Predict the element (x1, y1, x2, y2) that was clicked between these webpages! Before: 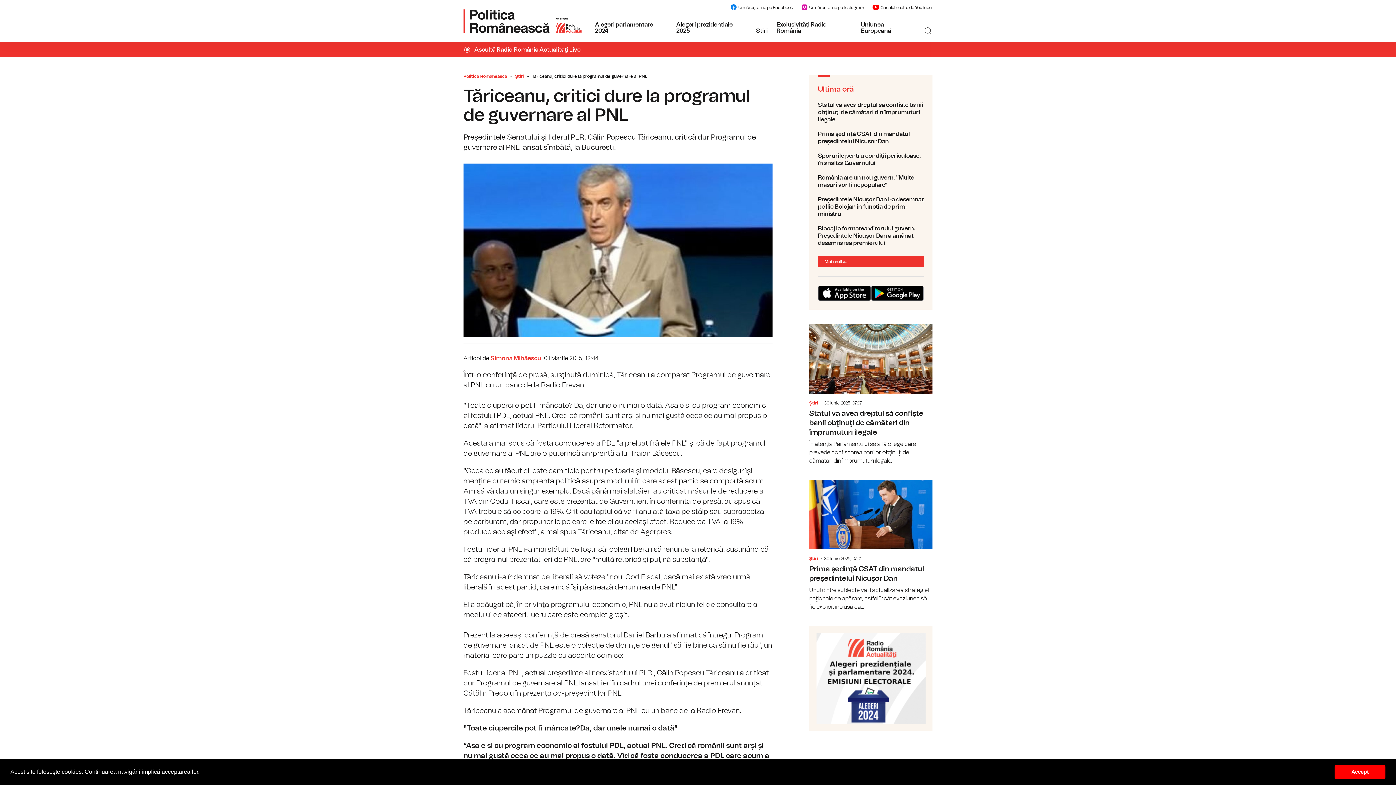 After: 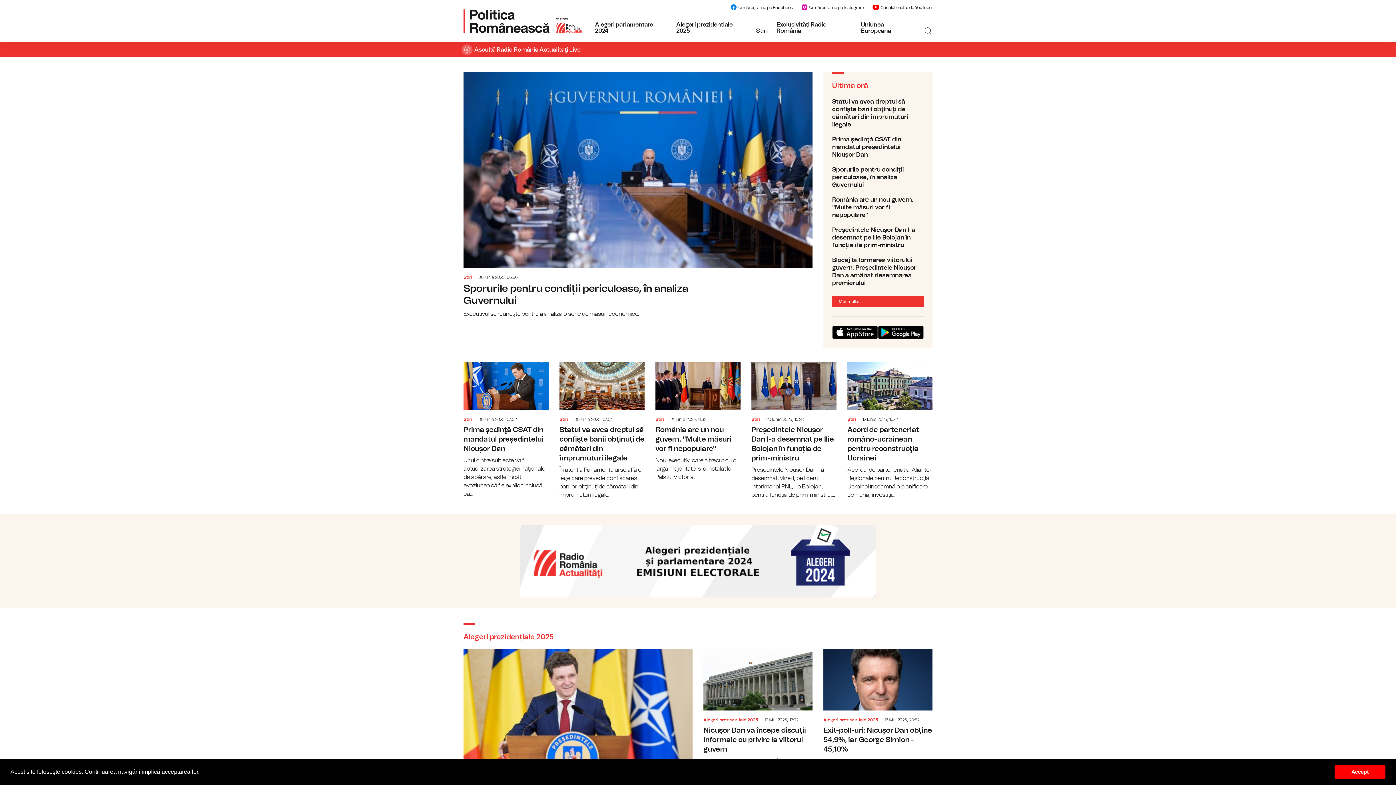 Action: label: Politica Românească bbox: (463, 73, 507, 80)